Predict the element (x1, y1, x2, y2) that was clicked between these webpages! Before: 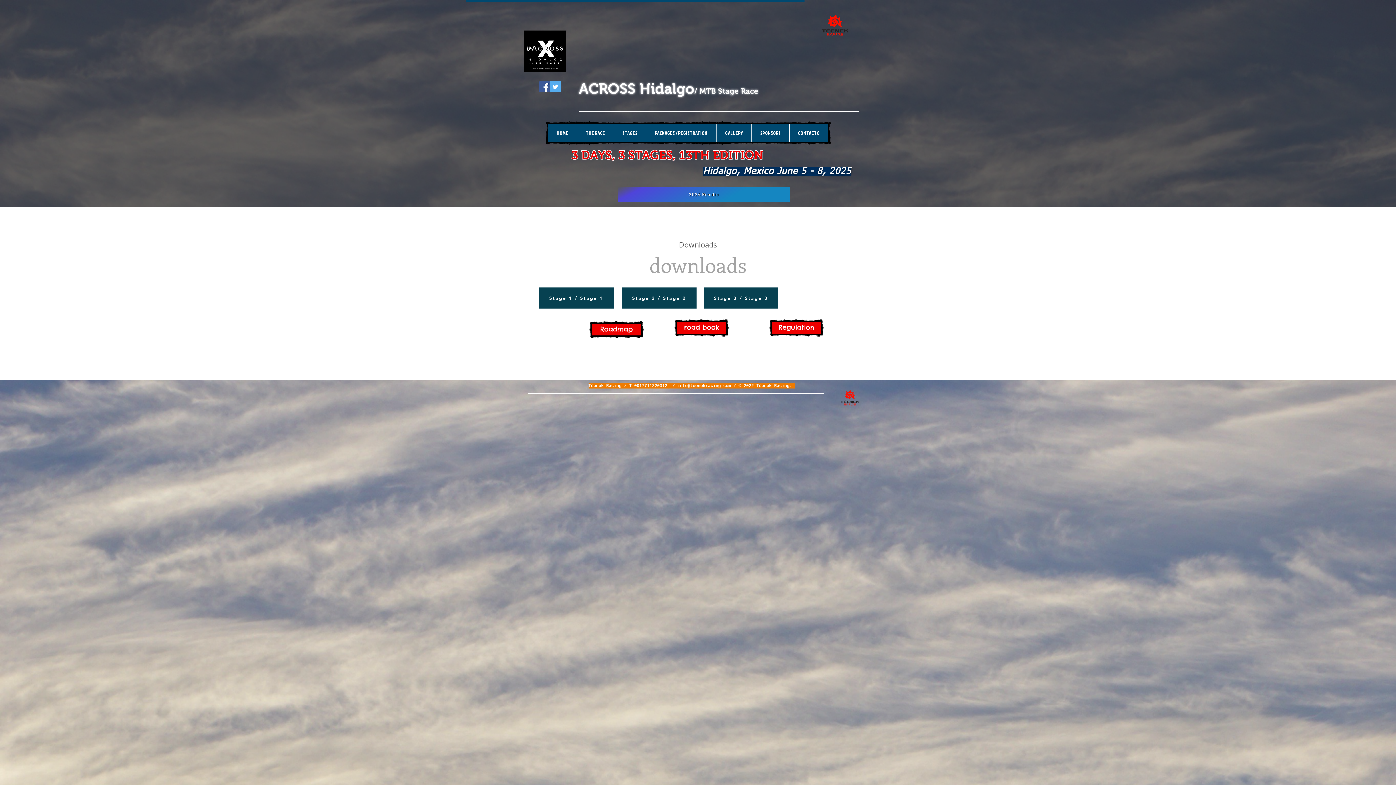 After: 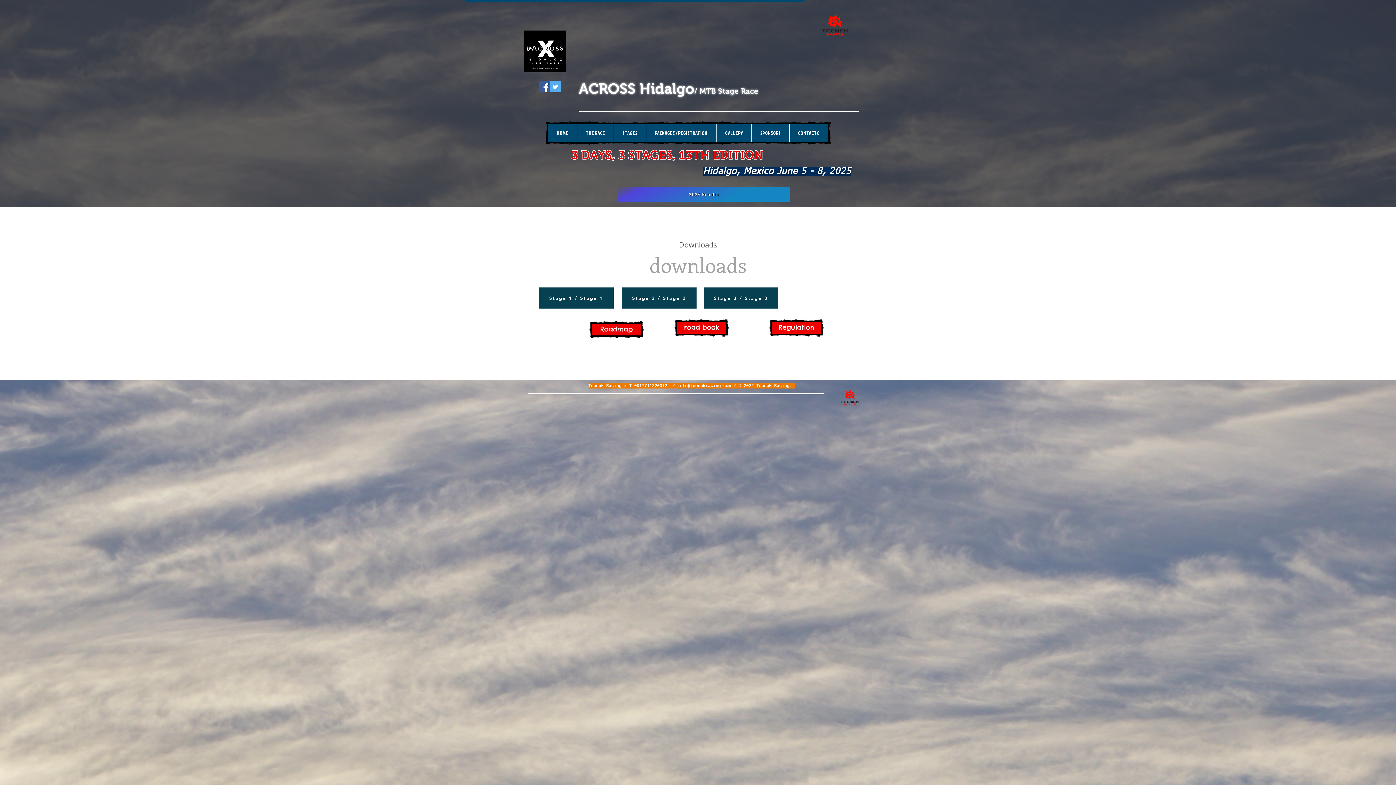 Action: bbox: (677, 383, 731, 388) label: info@teenekracing.com